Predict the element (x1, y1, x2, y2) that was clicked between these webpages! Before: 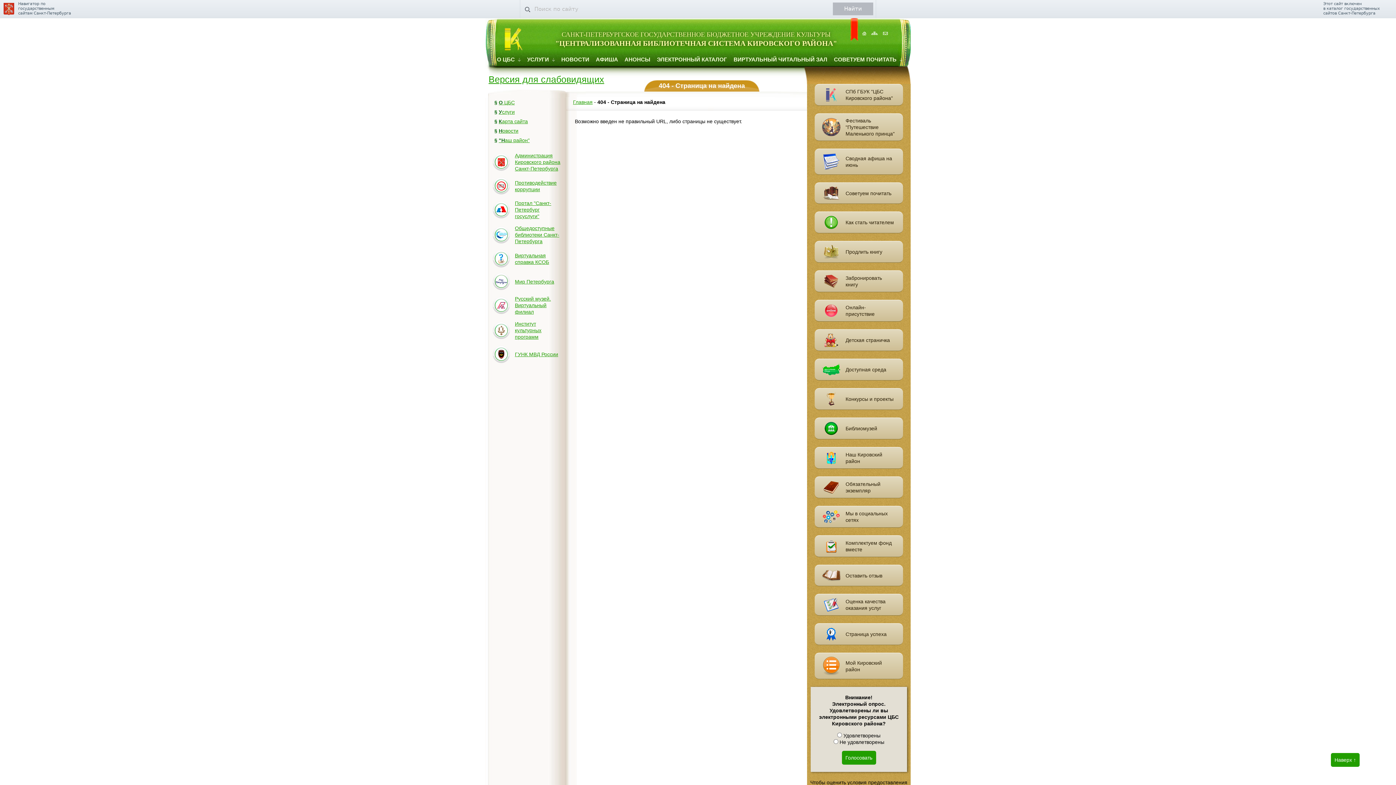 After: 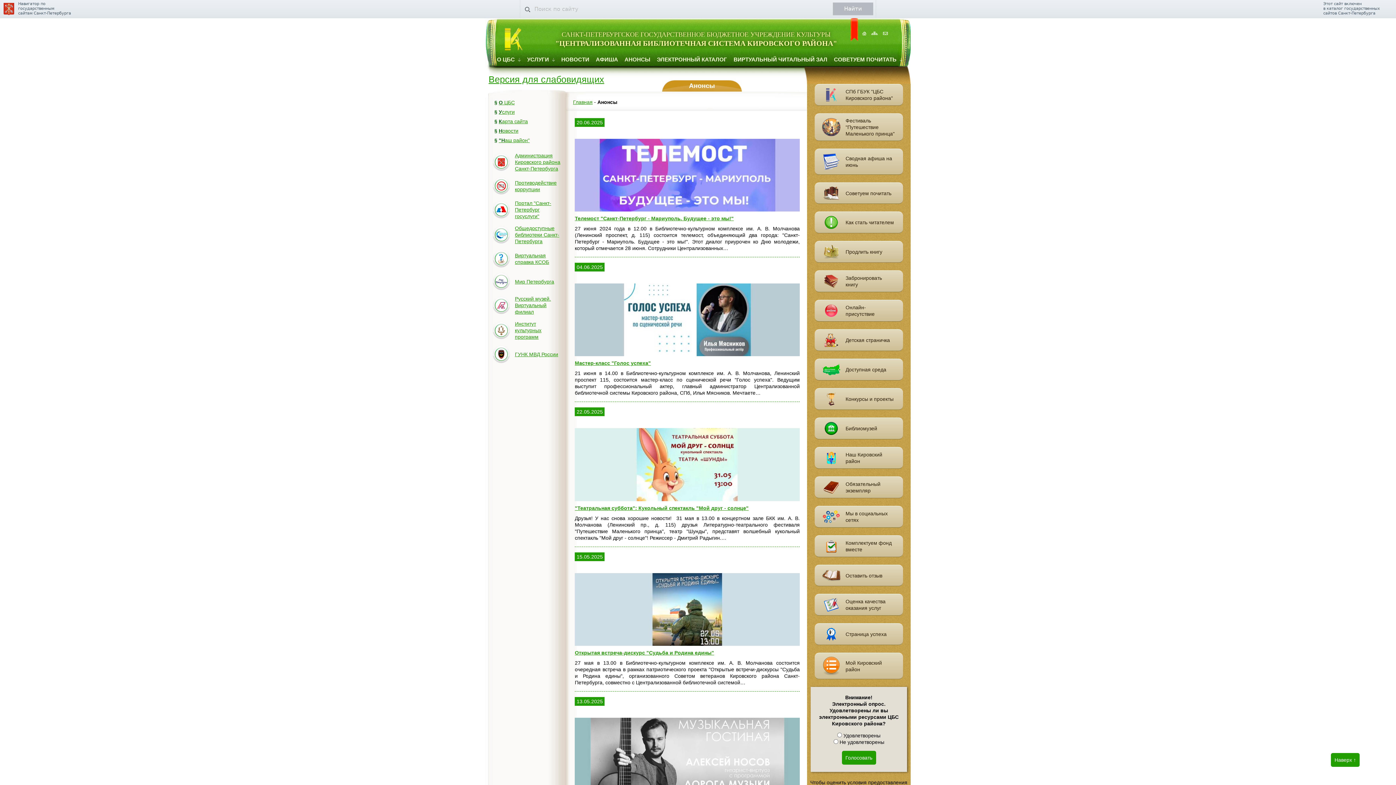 Action: bbox: (624, 56, 650, 62) label: АНОНСЫ